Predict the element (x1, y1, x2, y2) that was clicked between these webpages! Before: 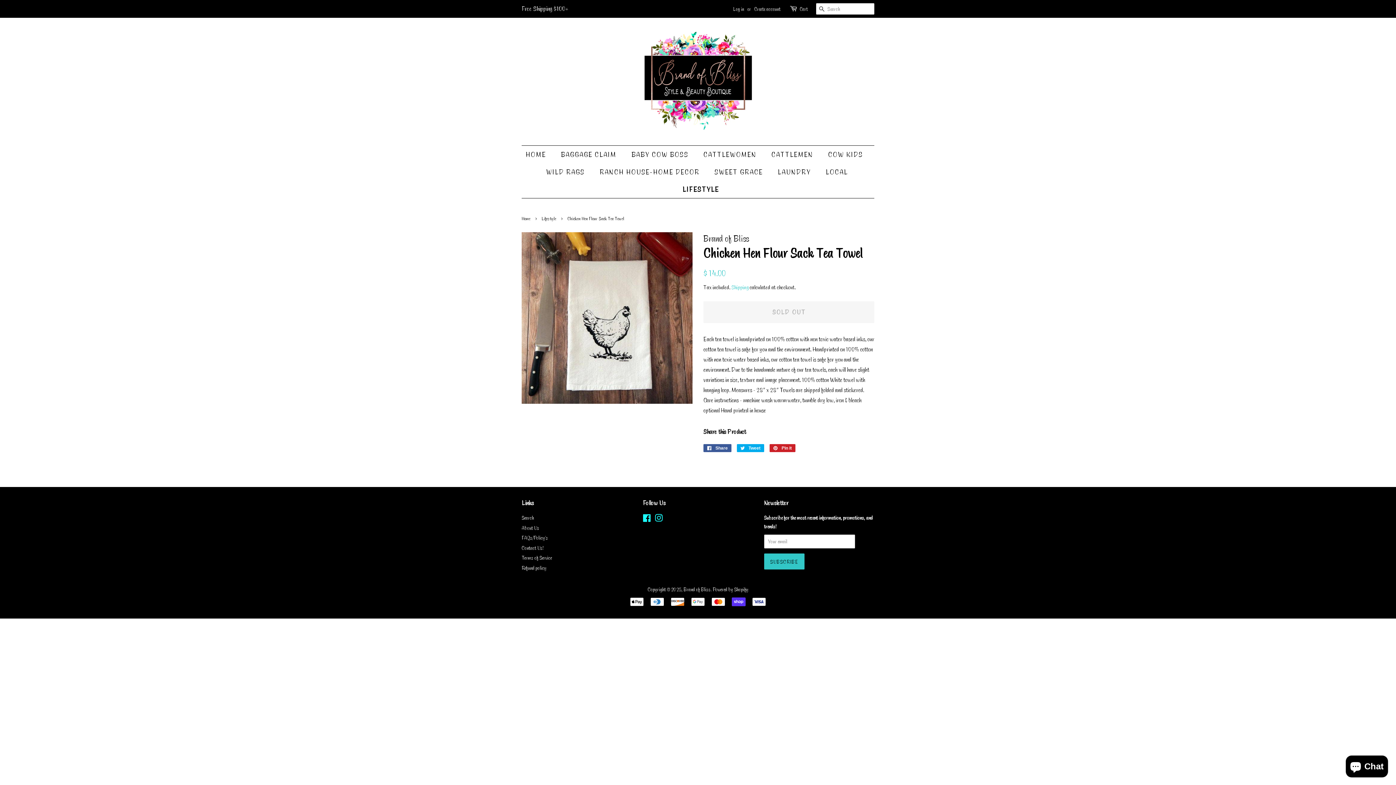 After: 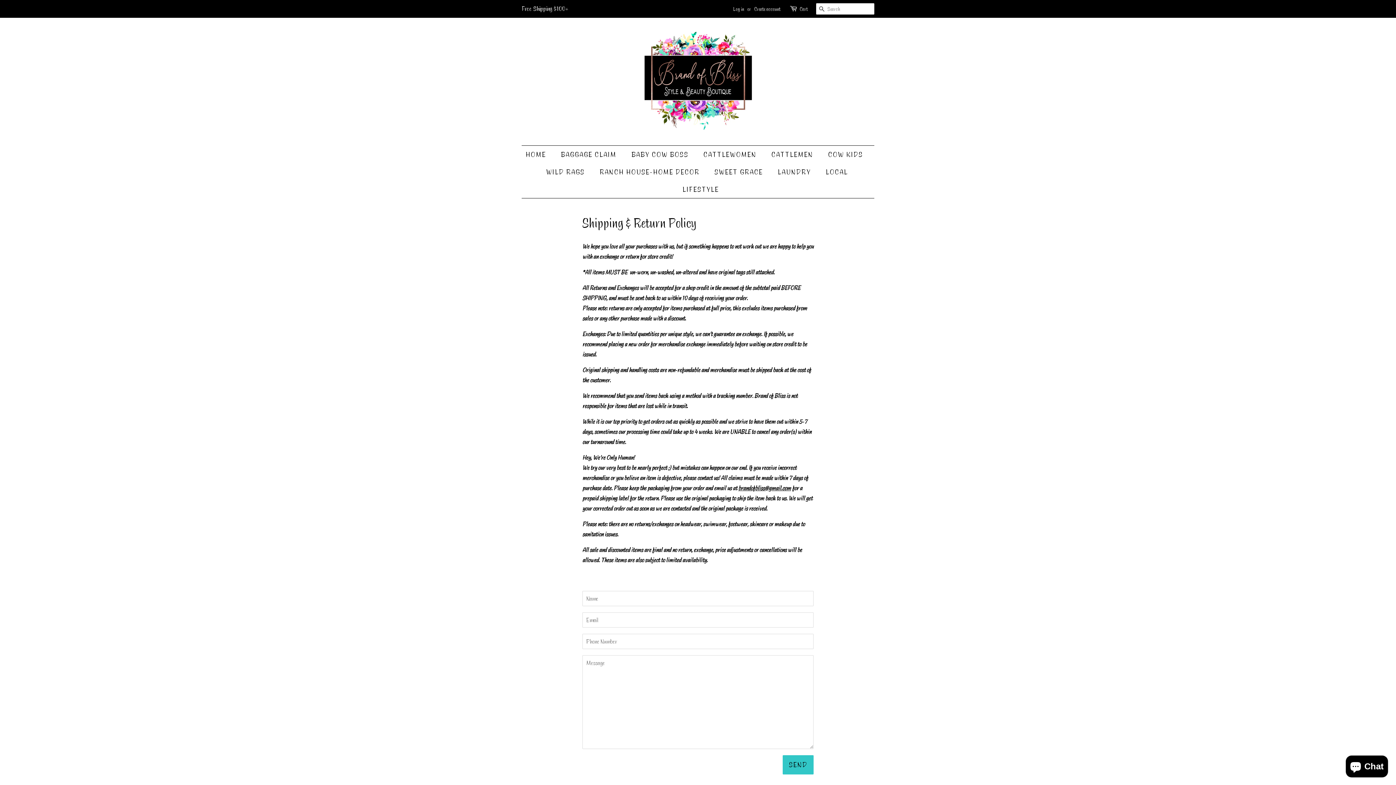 Action: label: FAQs/Policy’s bbox: (521, 534, 548, 541)